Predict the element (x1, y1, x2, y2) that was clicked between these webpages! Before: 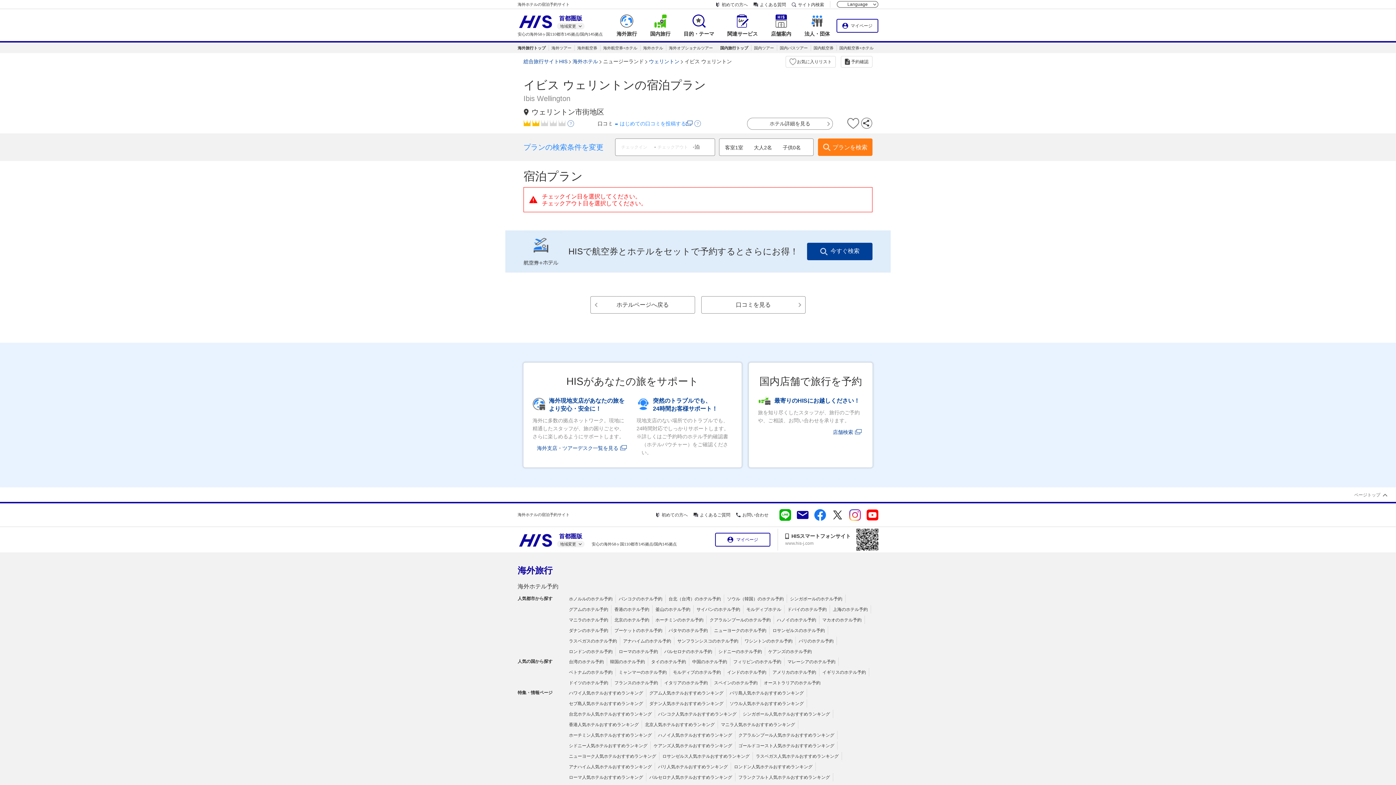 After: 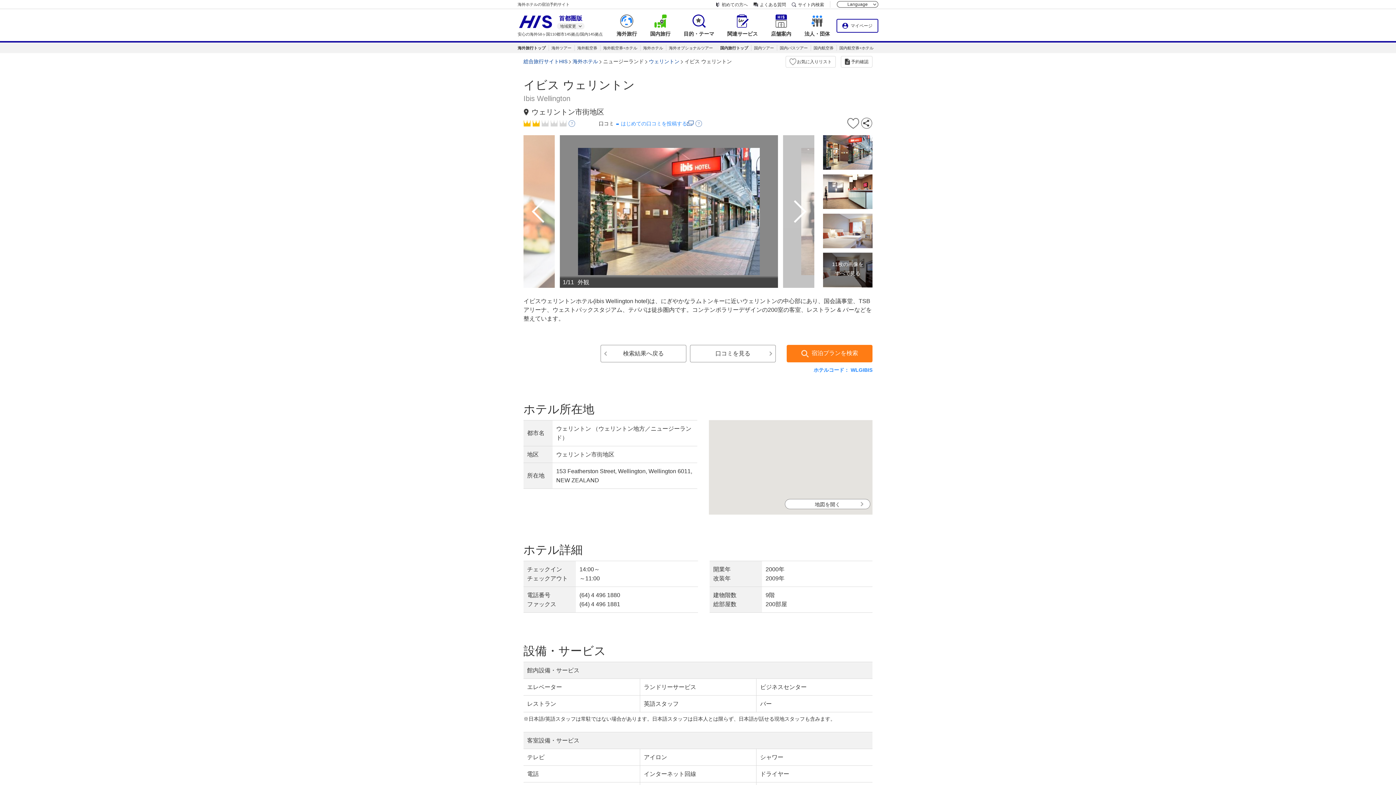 Action: bbox: (590, 296, 695, 313) label: ホテルページへ戻る